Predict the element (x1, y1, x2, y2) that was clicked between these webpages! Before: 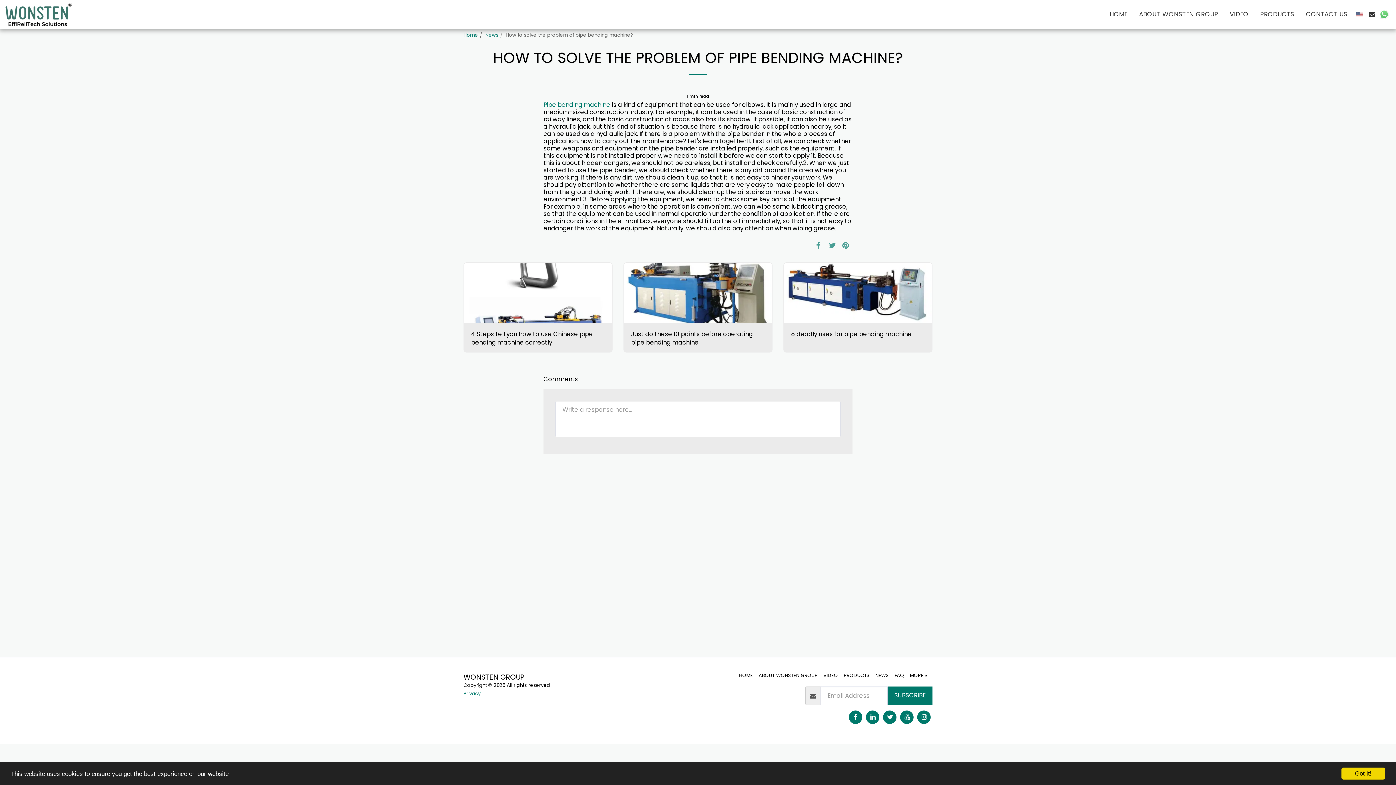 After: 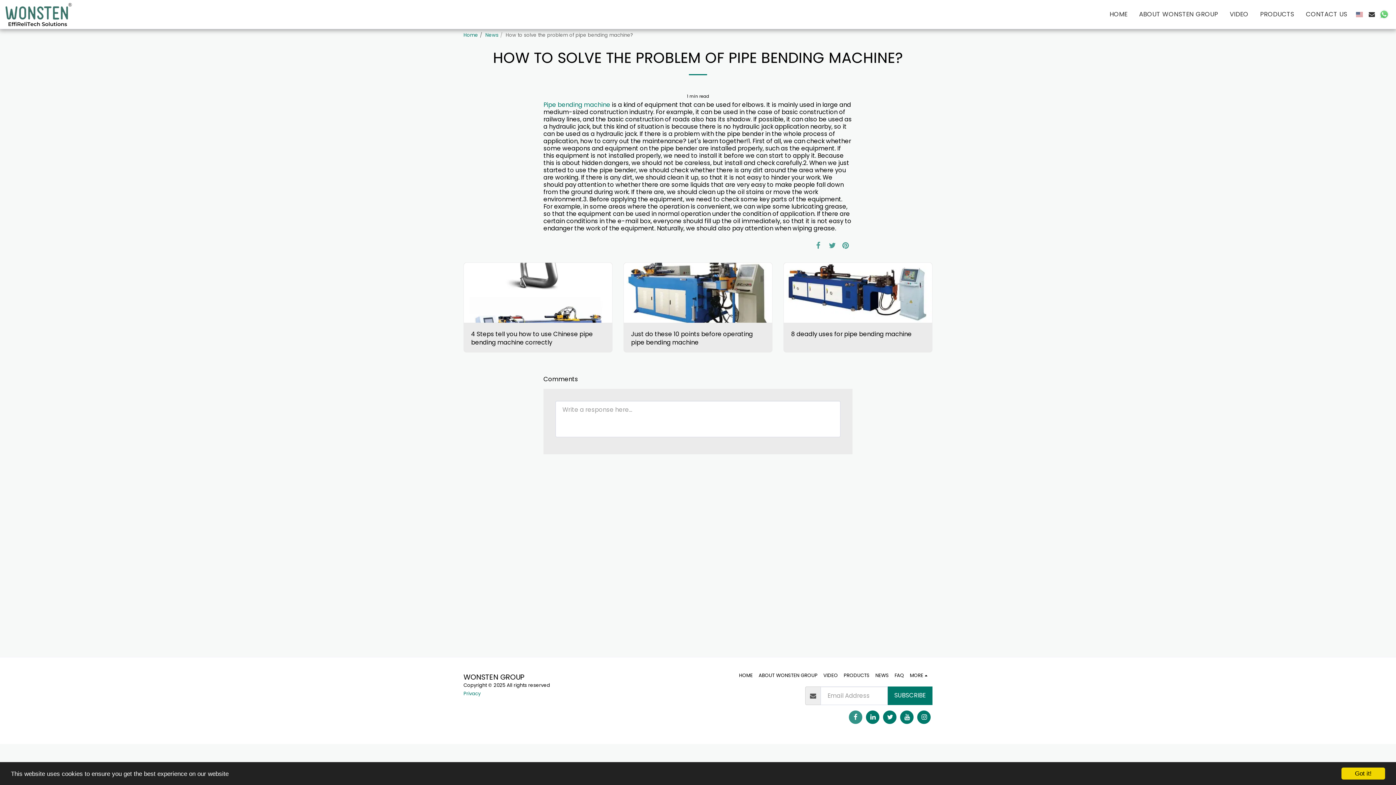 Action: label:   bbox: (849, 710, 862, 724)